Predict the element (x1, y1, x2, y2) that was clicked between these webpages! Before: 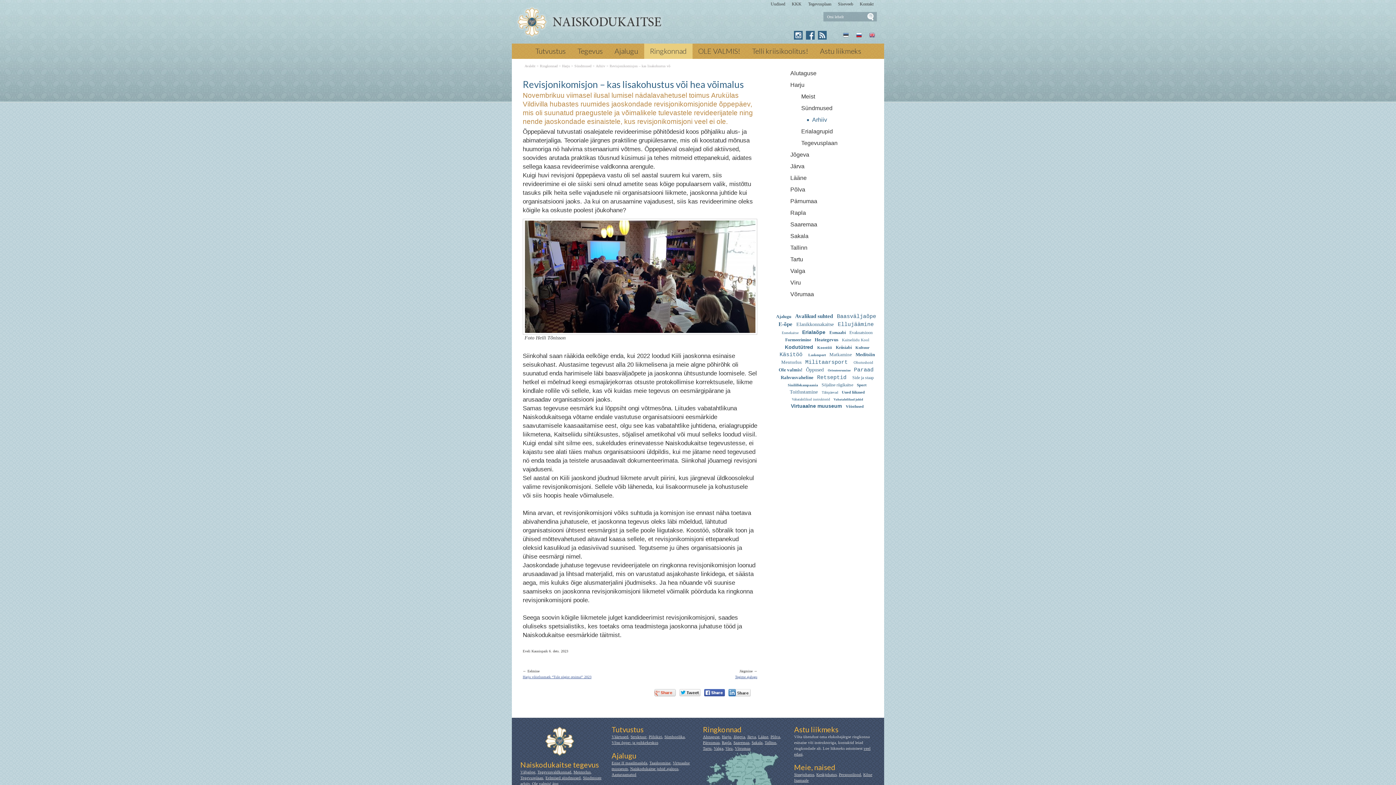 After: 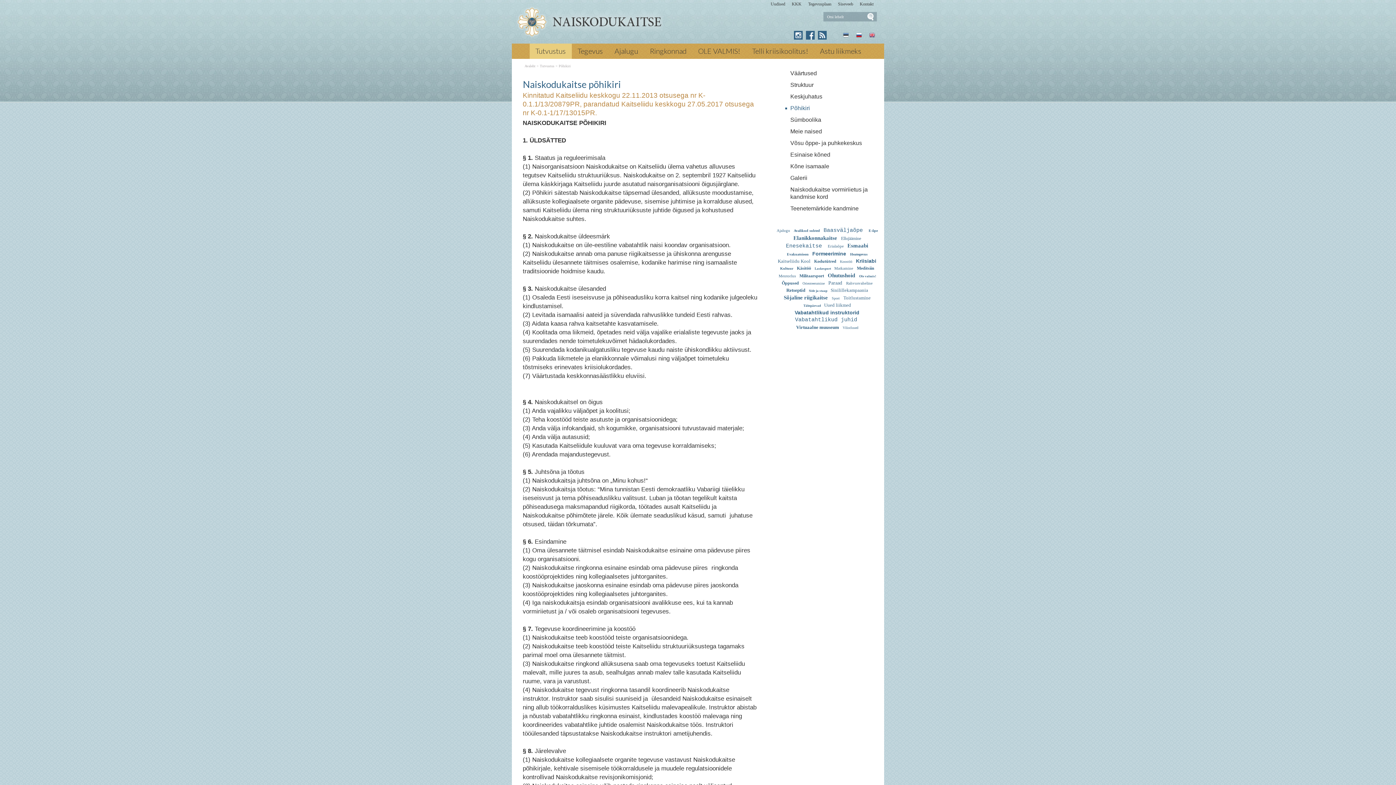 Action: label: Põhikiri bbox: (648, 734, 662, 739)